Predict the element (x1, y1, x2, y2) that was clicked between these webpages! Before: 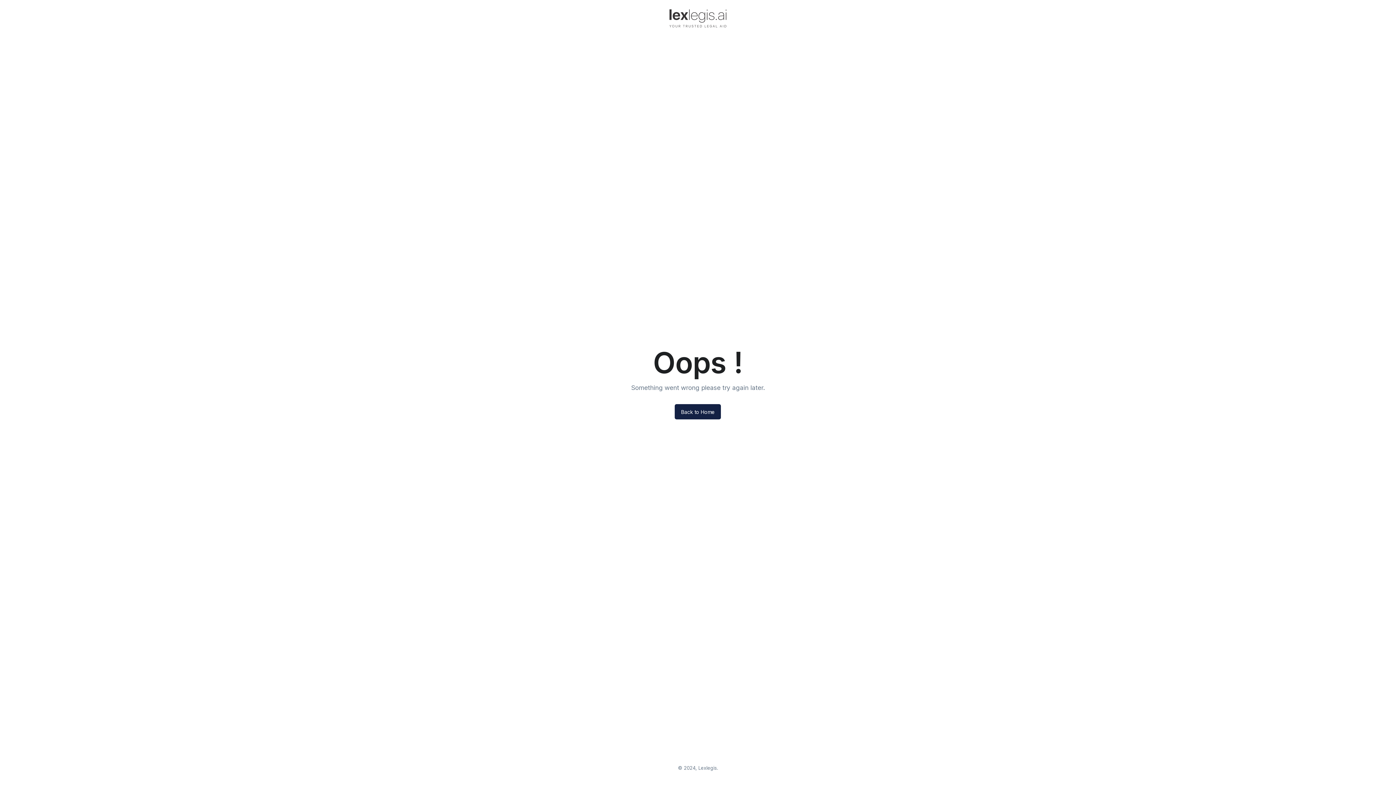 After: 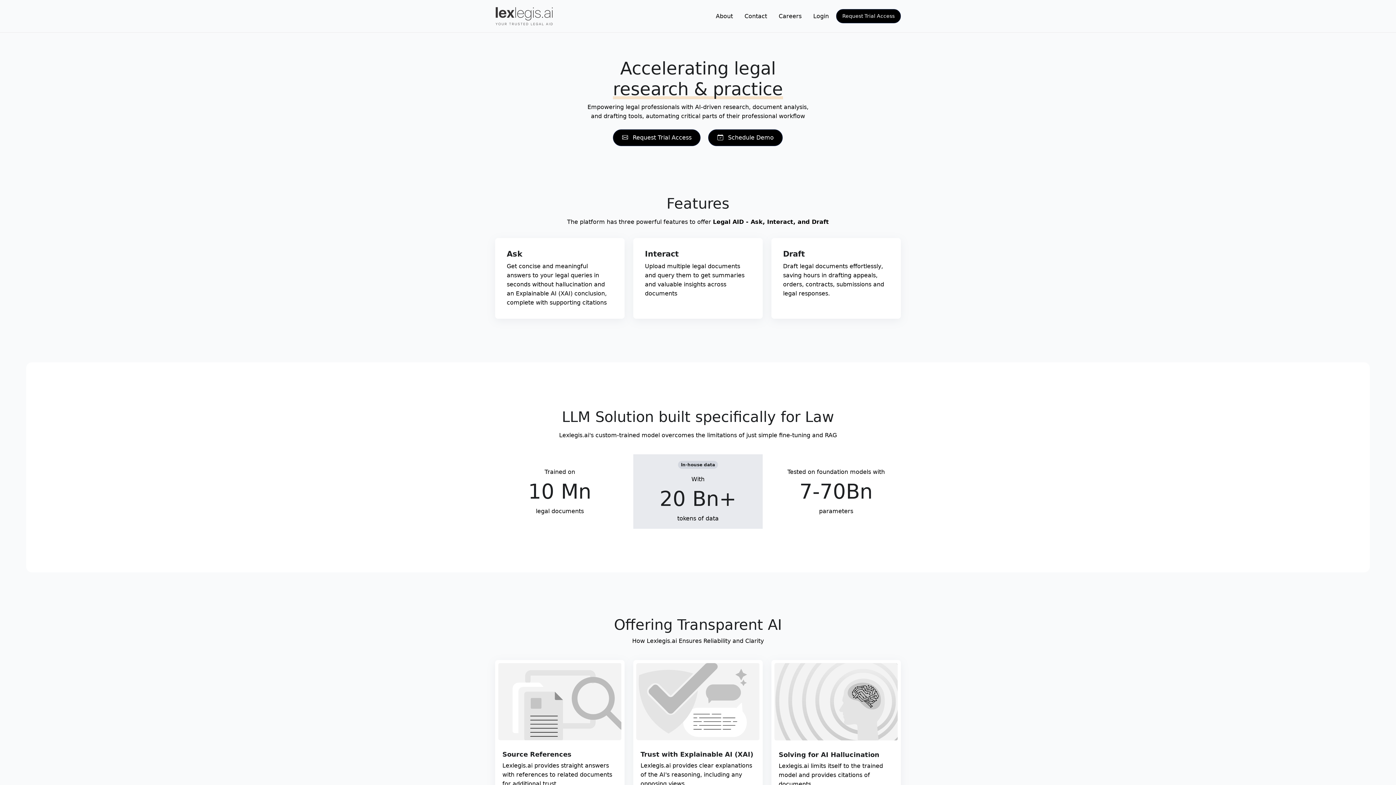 Action: bbox: (0, 0, 1396, 36)